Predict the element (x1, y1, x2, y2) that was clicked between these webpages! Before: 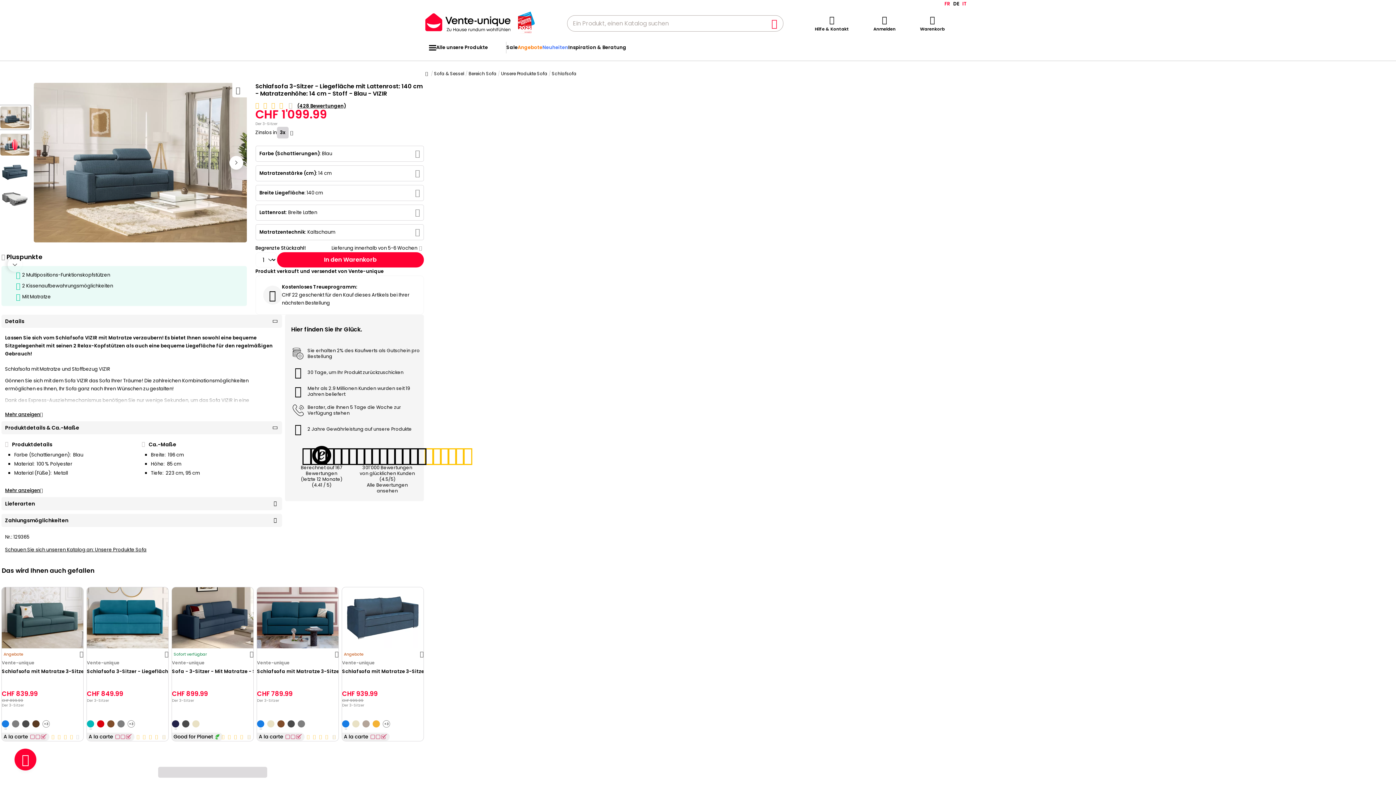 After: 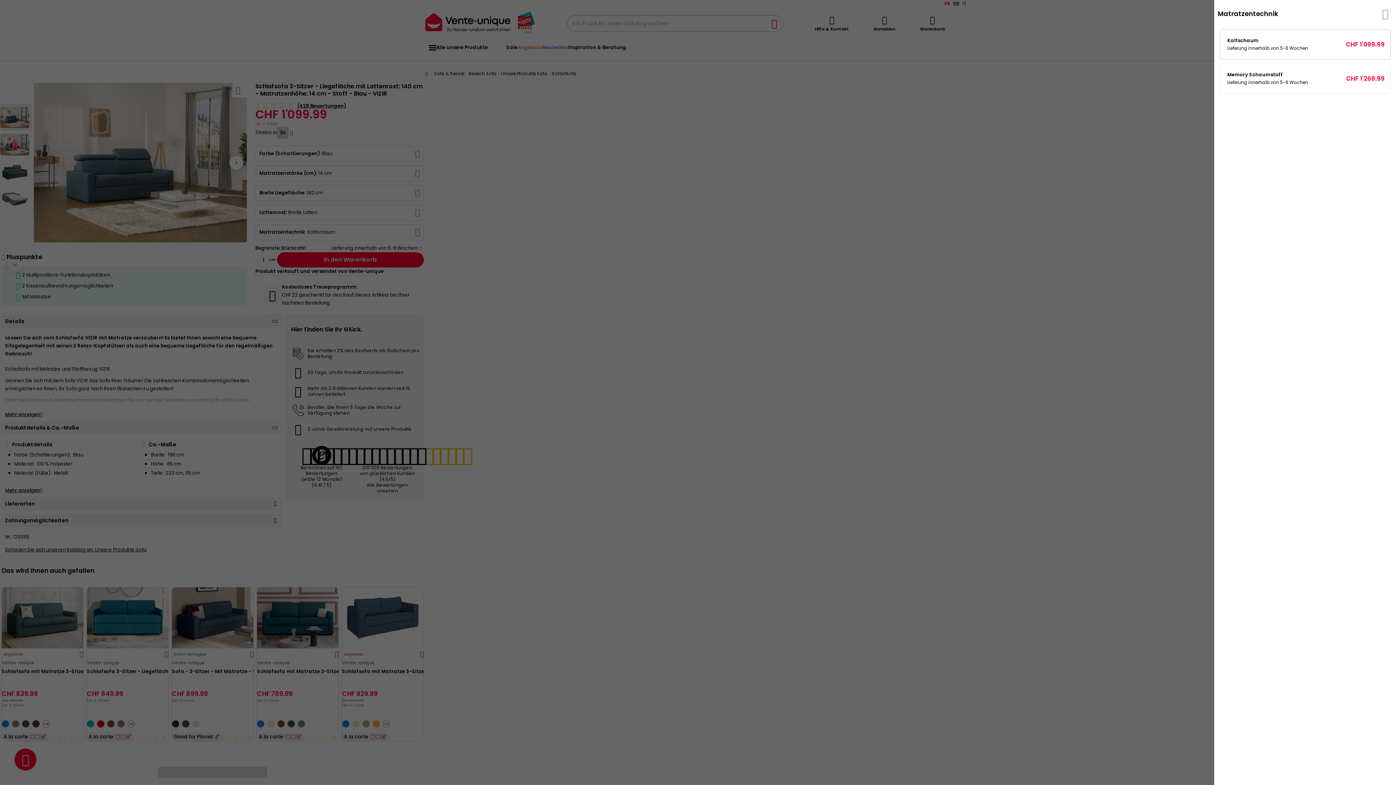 Action: label: Matratzentechnik: Kaltschaum bbox: (255, 224, 424, 240)